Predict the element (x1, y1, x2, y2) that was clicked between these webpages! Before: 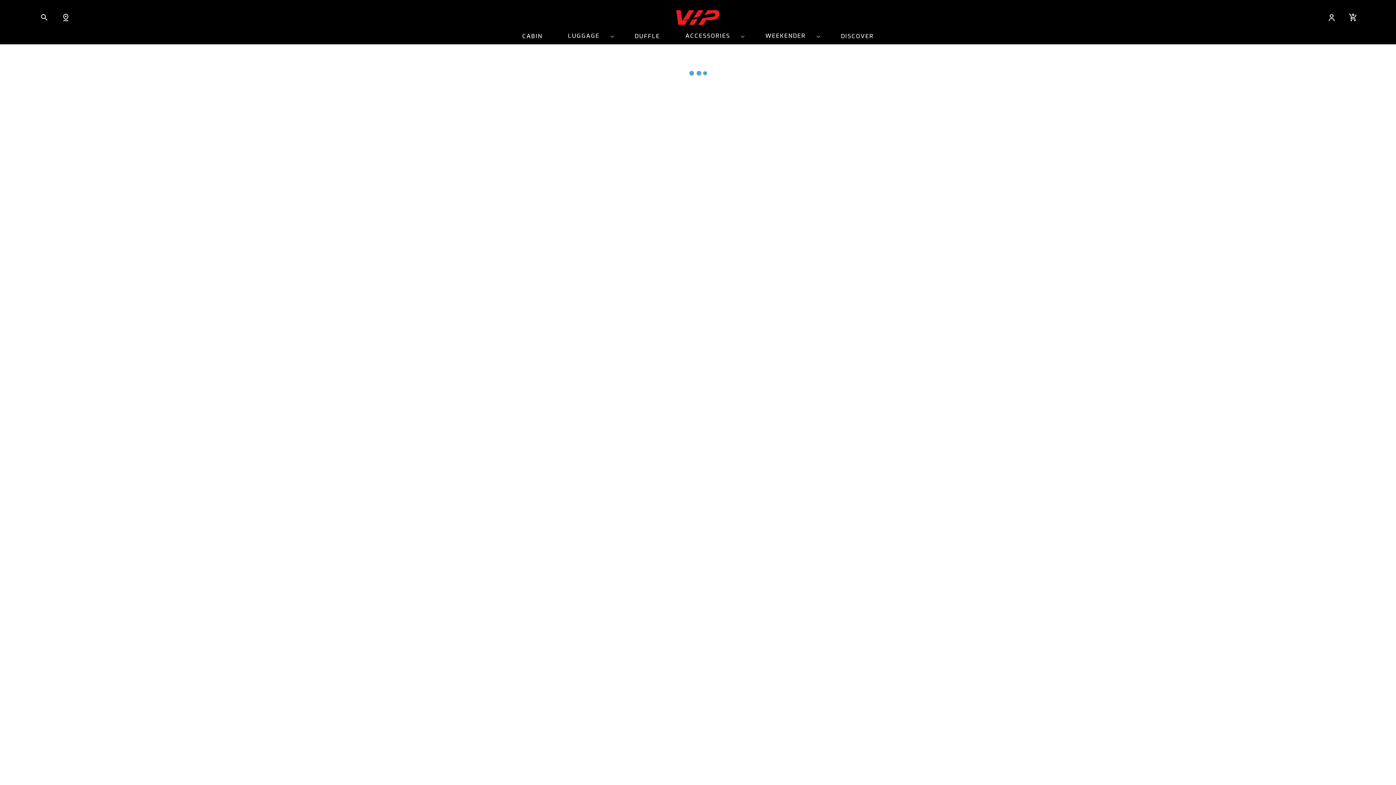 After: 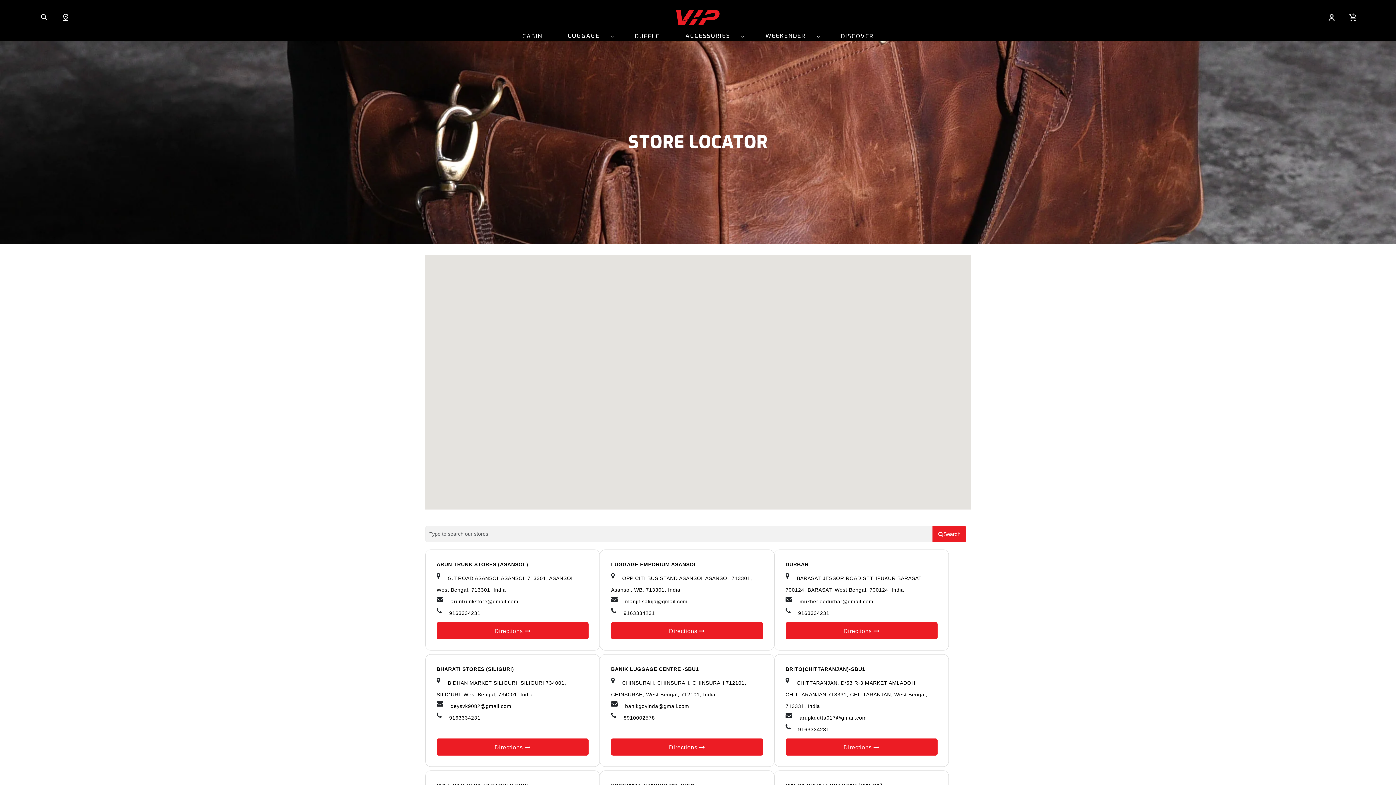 Action: bbox: (57, 18, 79, 22)